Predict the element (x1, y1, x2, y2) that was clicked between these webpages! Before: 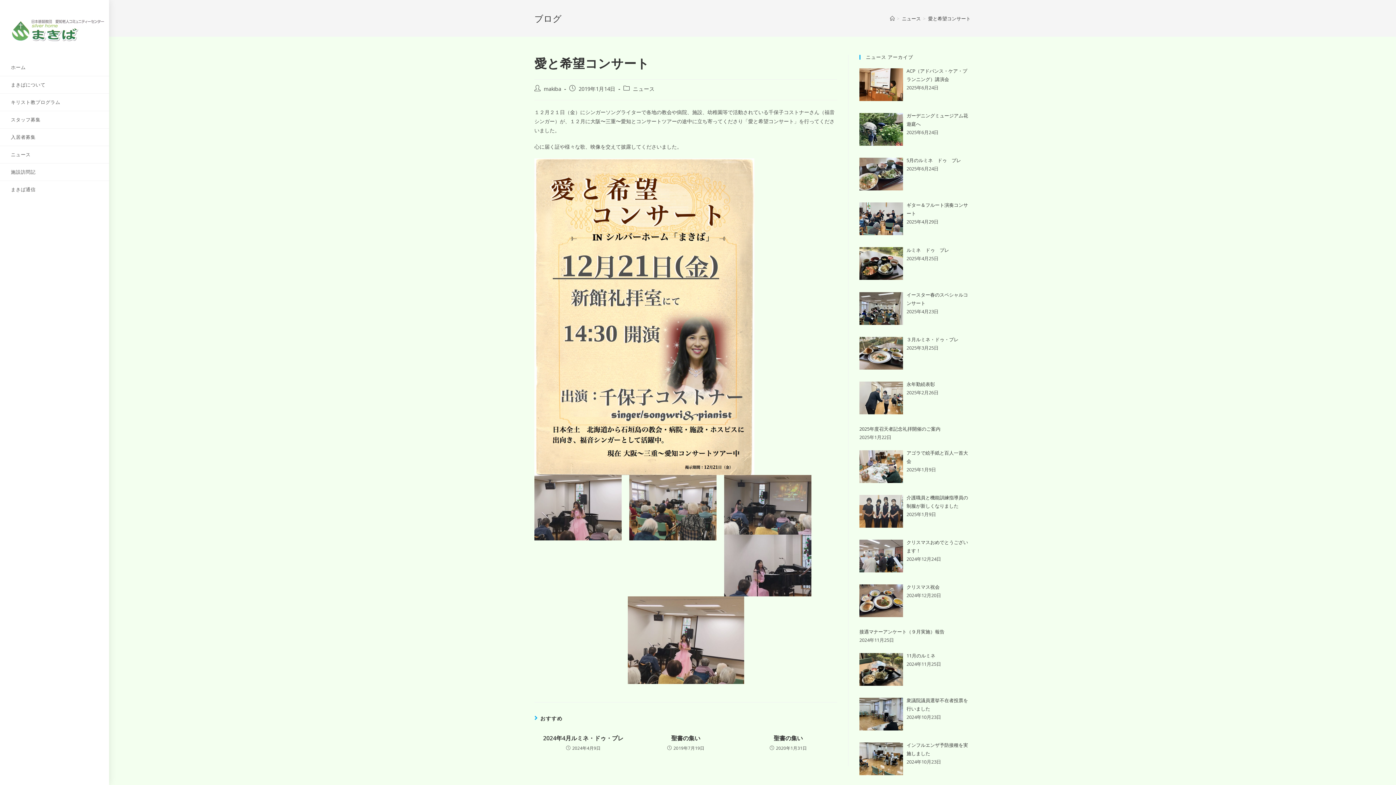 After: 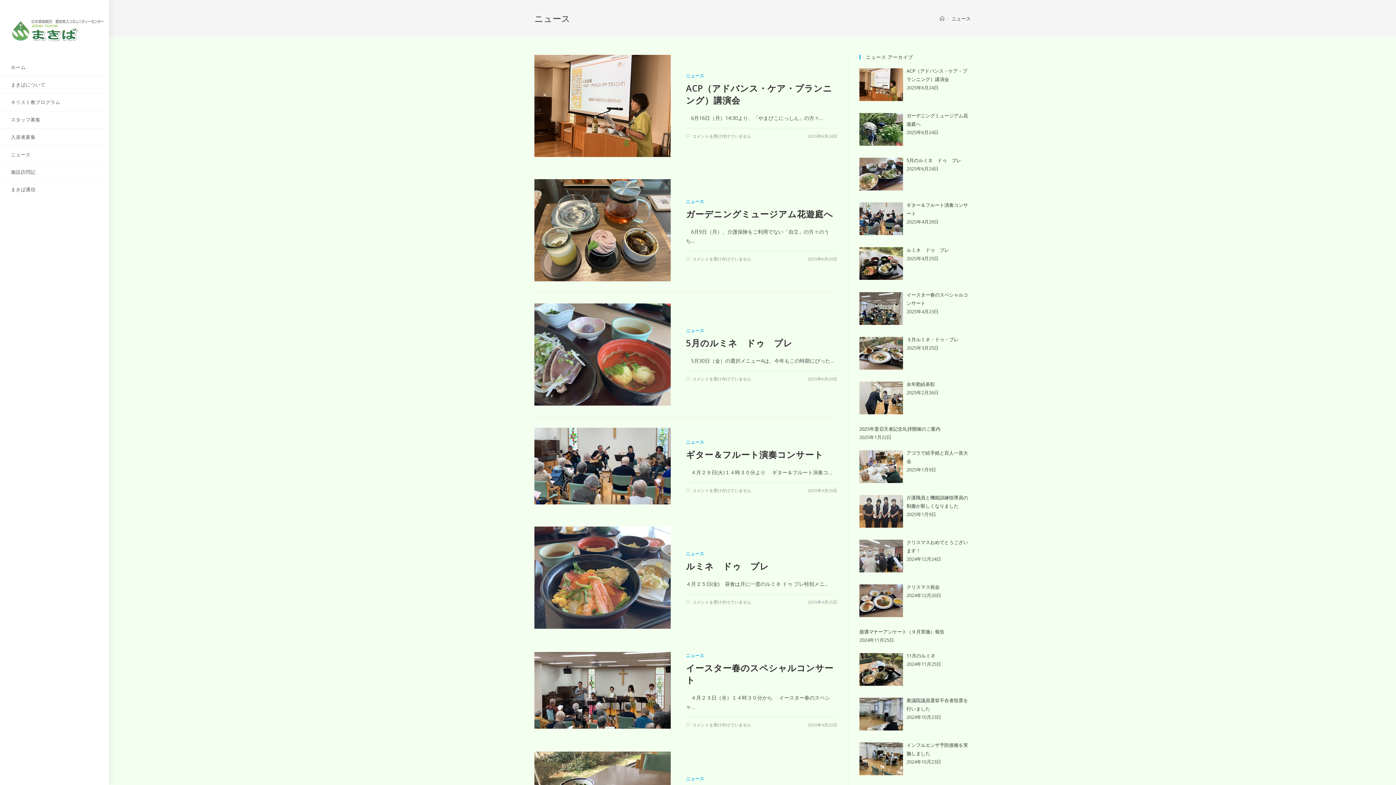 Action: bbox: (0, 146, 109, 163) label: ニュース